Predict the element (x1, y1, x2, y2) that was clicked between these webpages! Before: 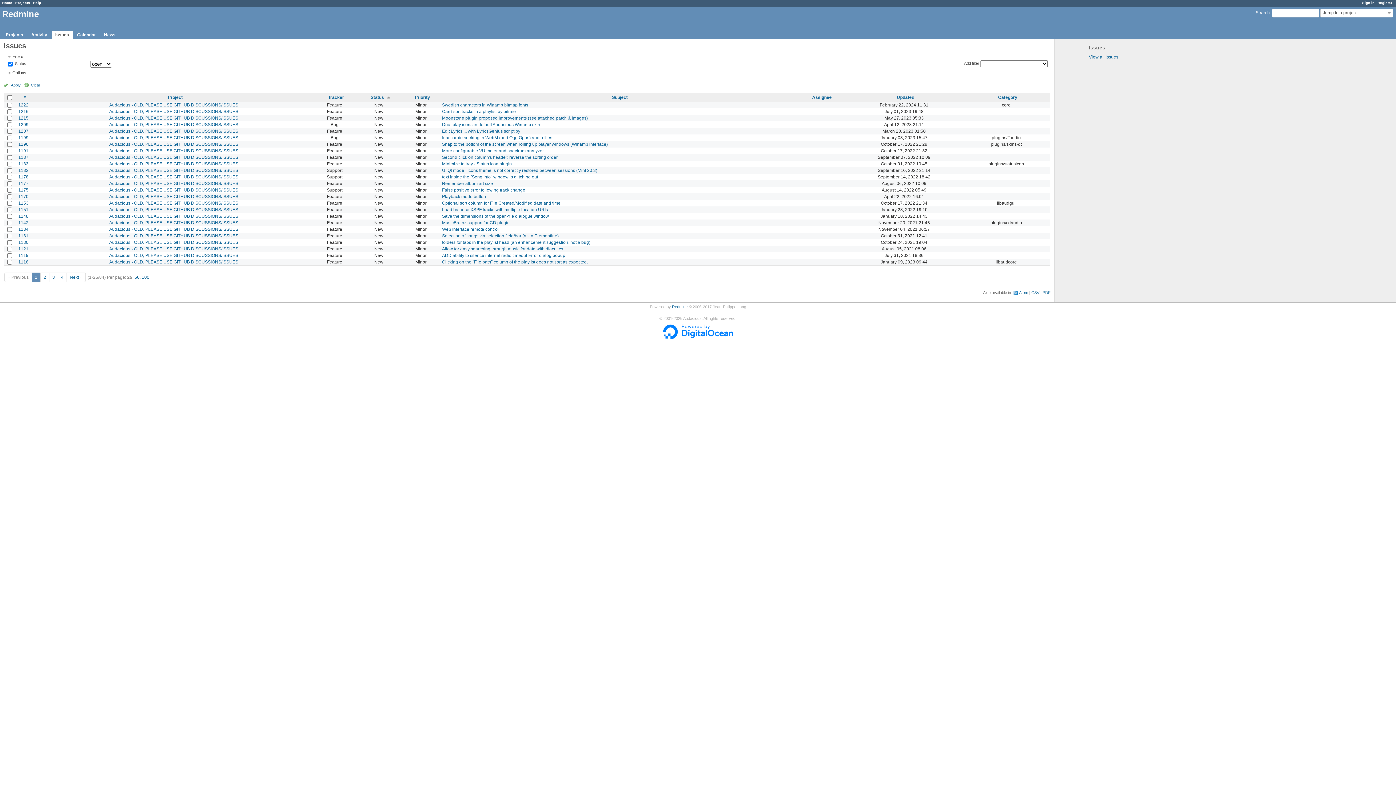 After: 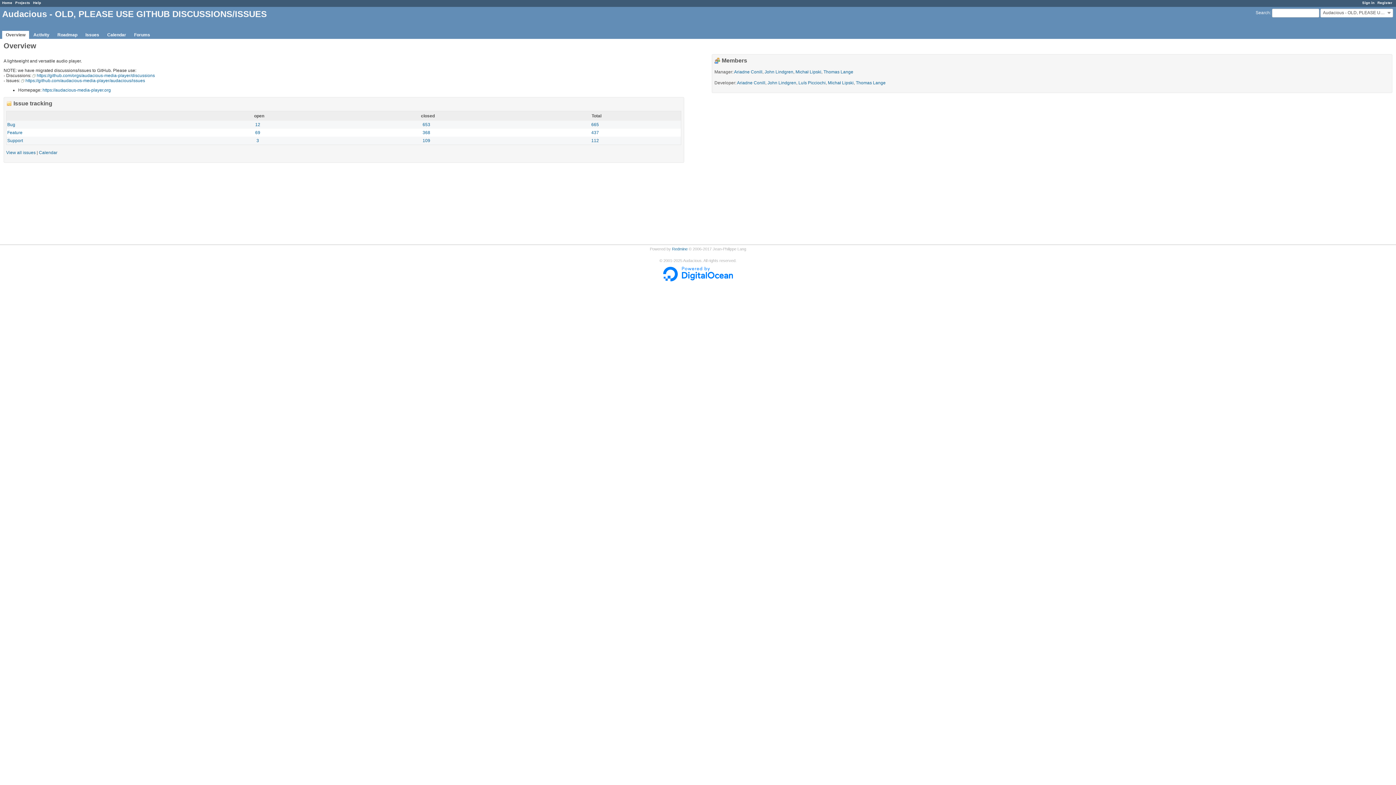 Action: label: Audacious - OLD, PLEASE USE GITHUB DISCUSSIONS/ISSUES bbox: (109, 167, 238, 173)